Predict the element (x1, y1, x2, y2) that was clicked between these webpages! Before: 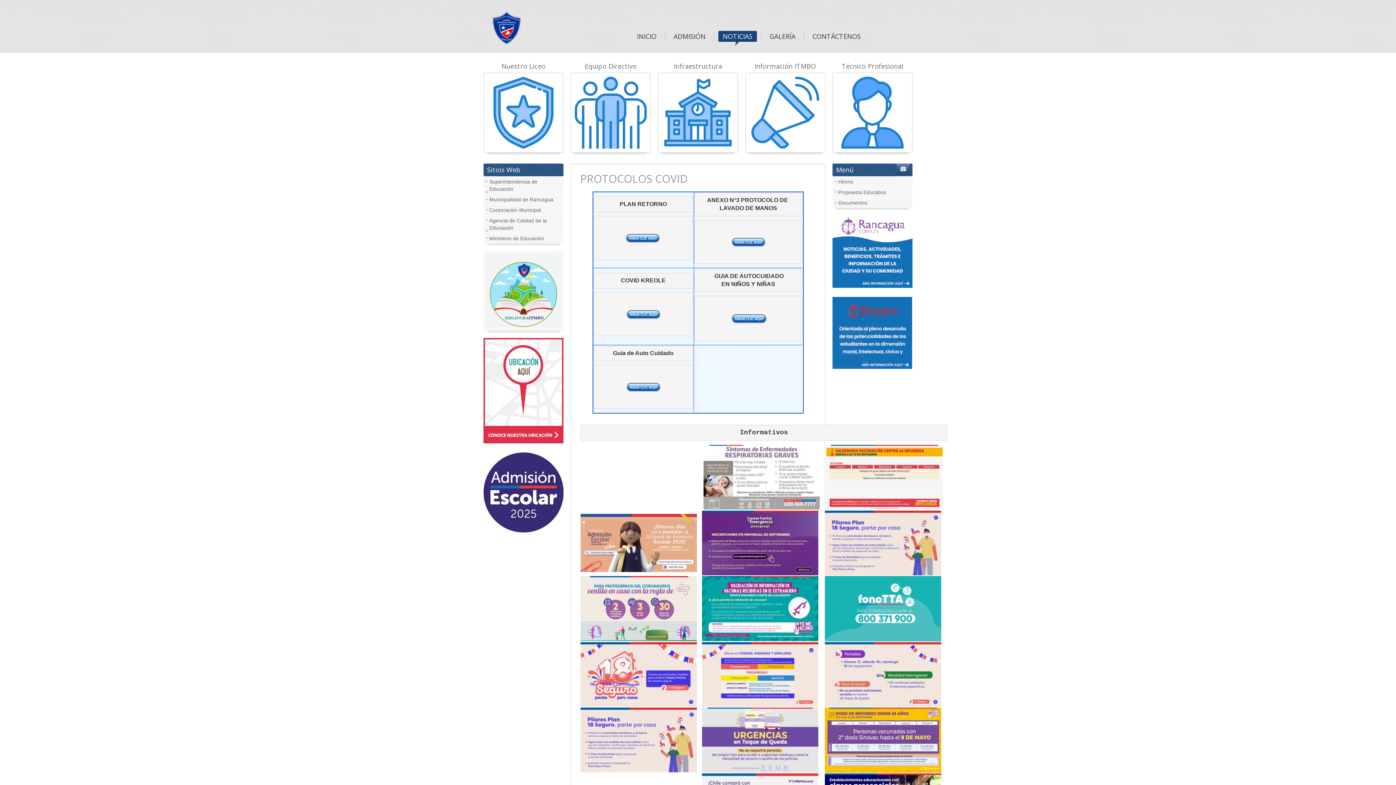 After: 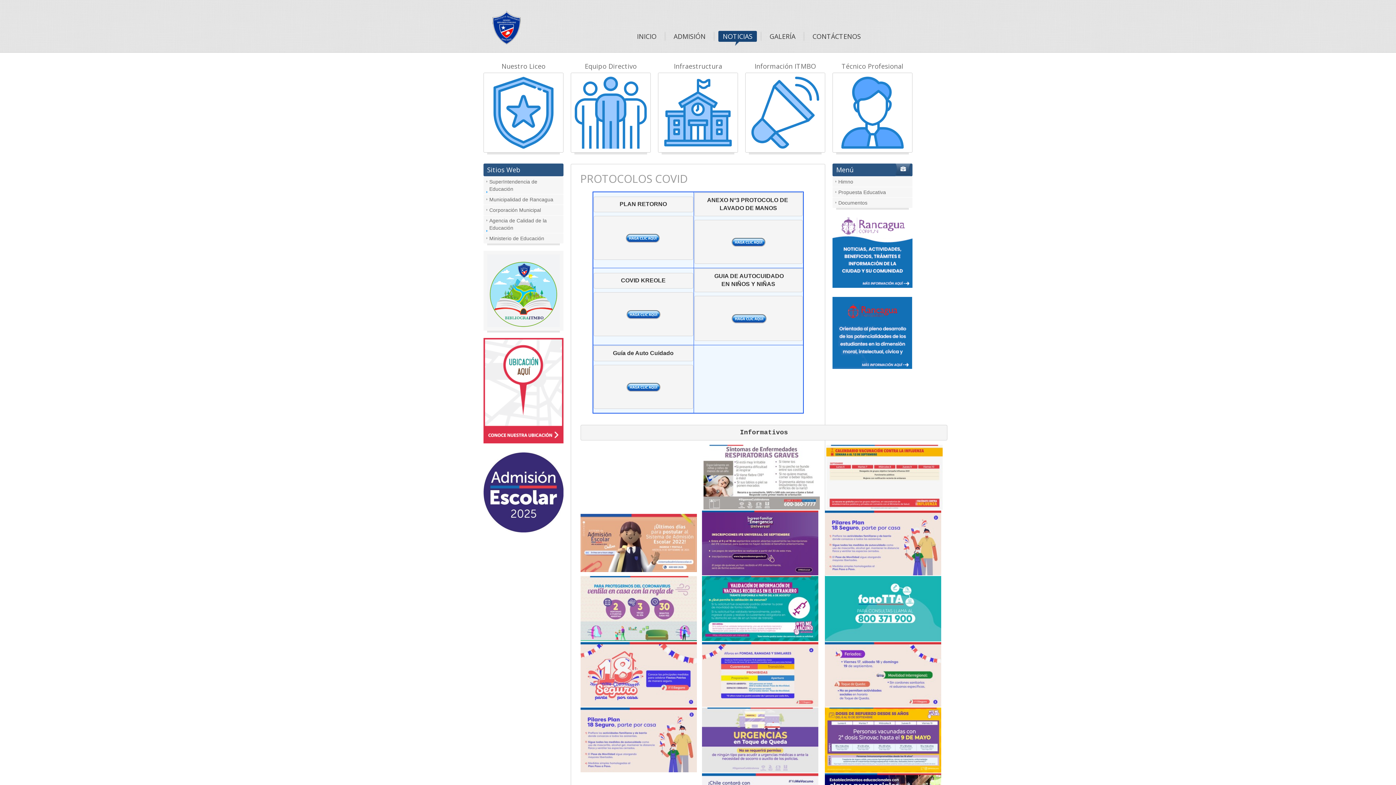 Action: bbox: (483, 387, 563, 393)